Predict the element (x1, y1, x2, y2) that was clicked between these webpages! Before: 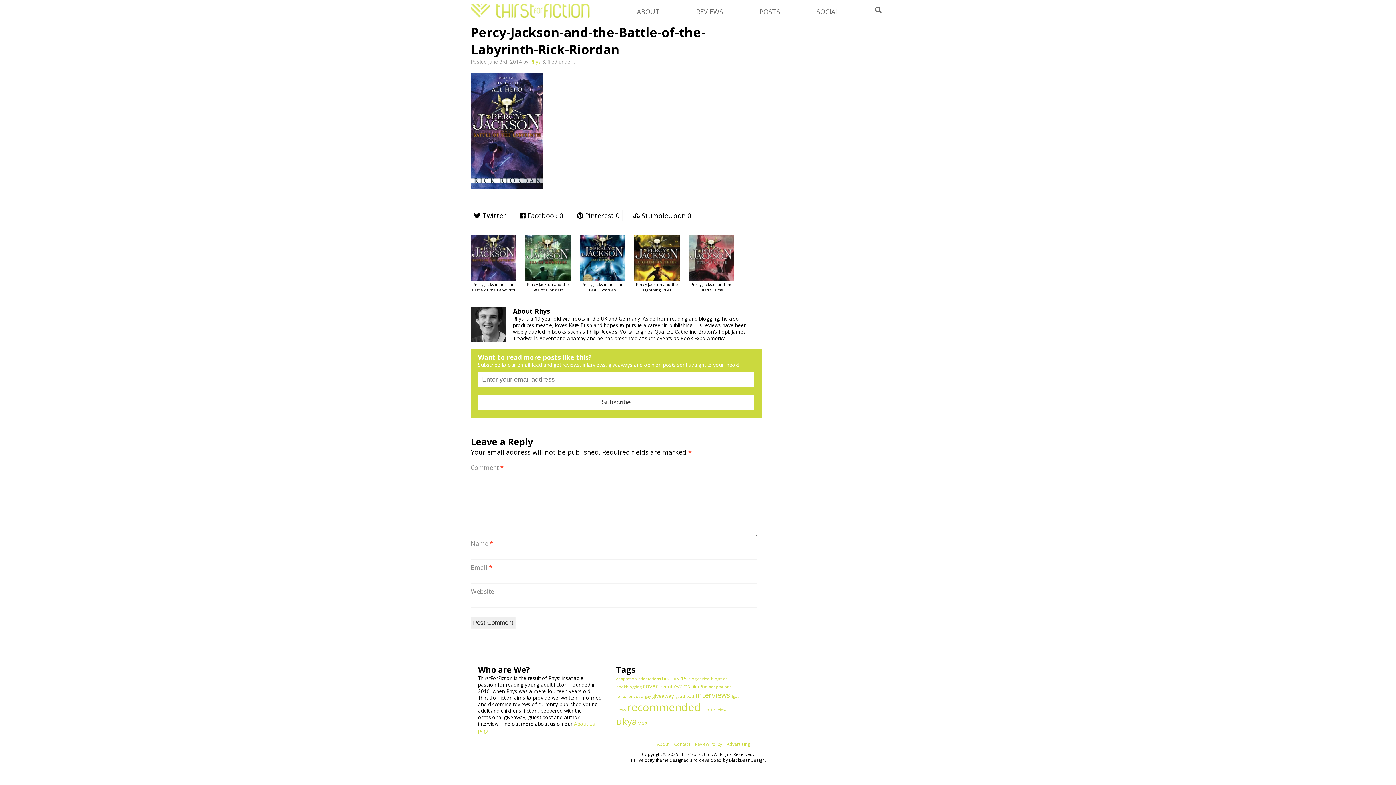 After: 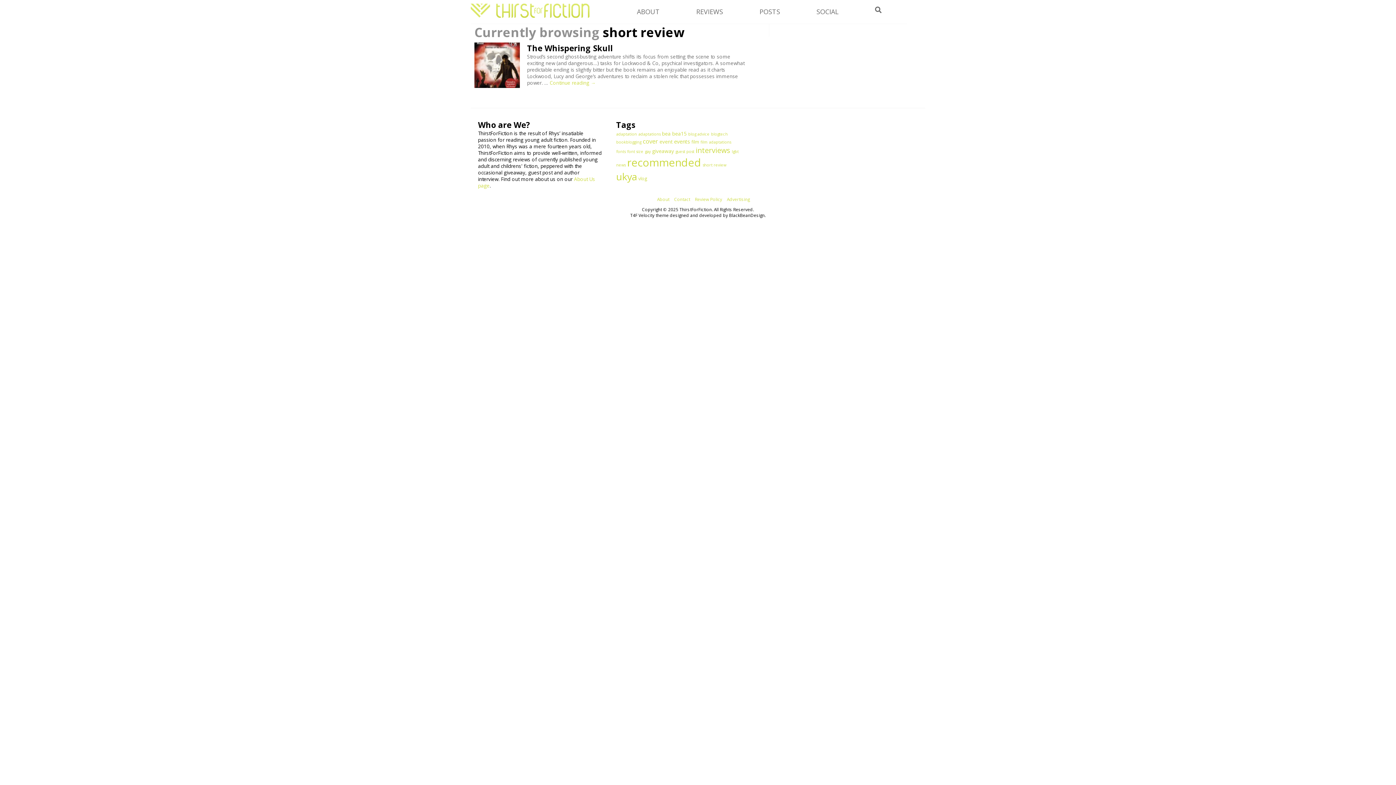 Action: label: short review (1 item) bbox: (702, 707, 726, 712)